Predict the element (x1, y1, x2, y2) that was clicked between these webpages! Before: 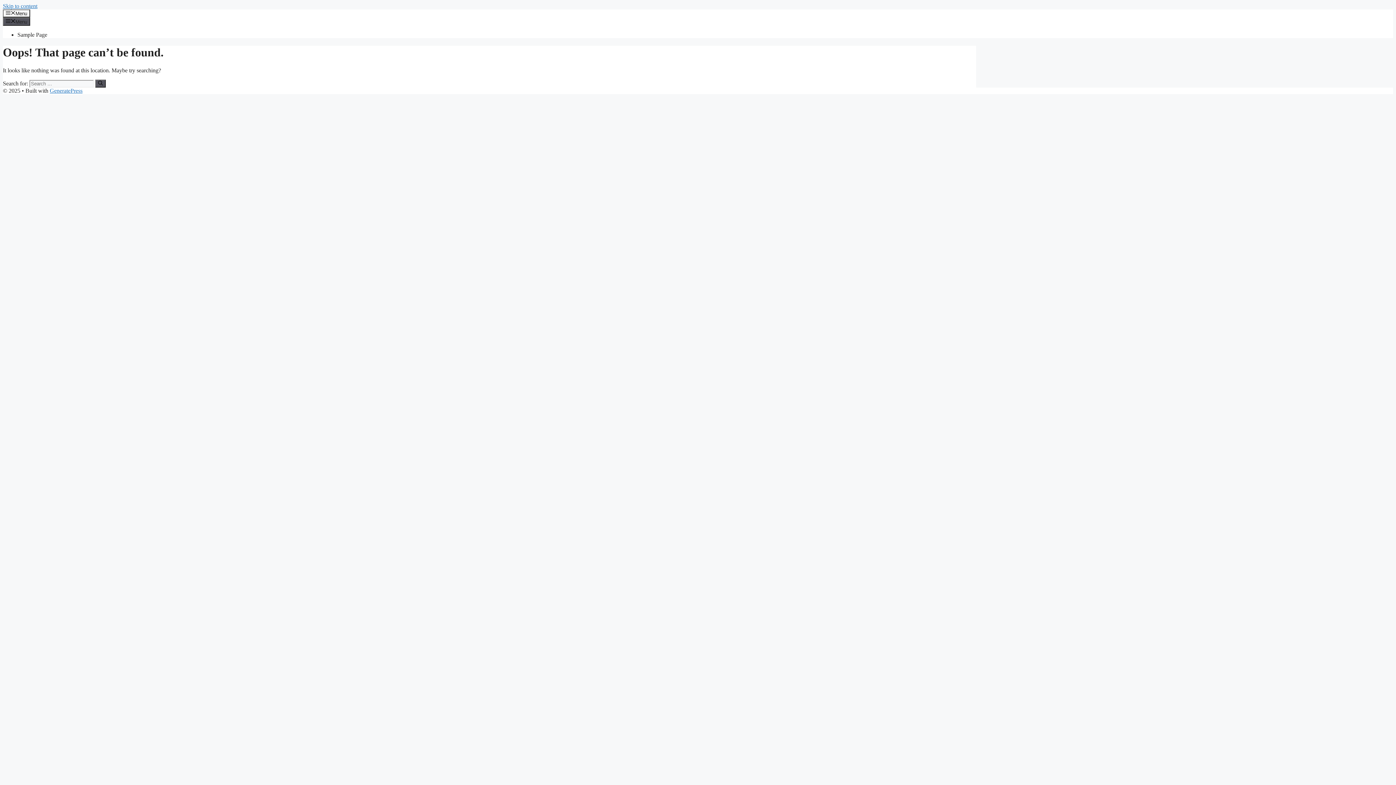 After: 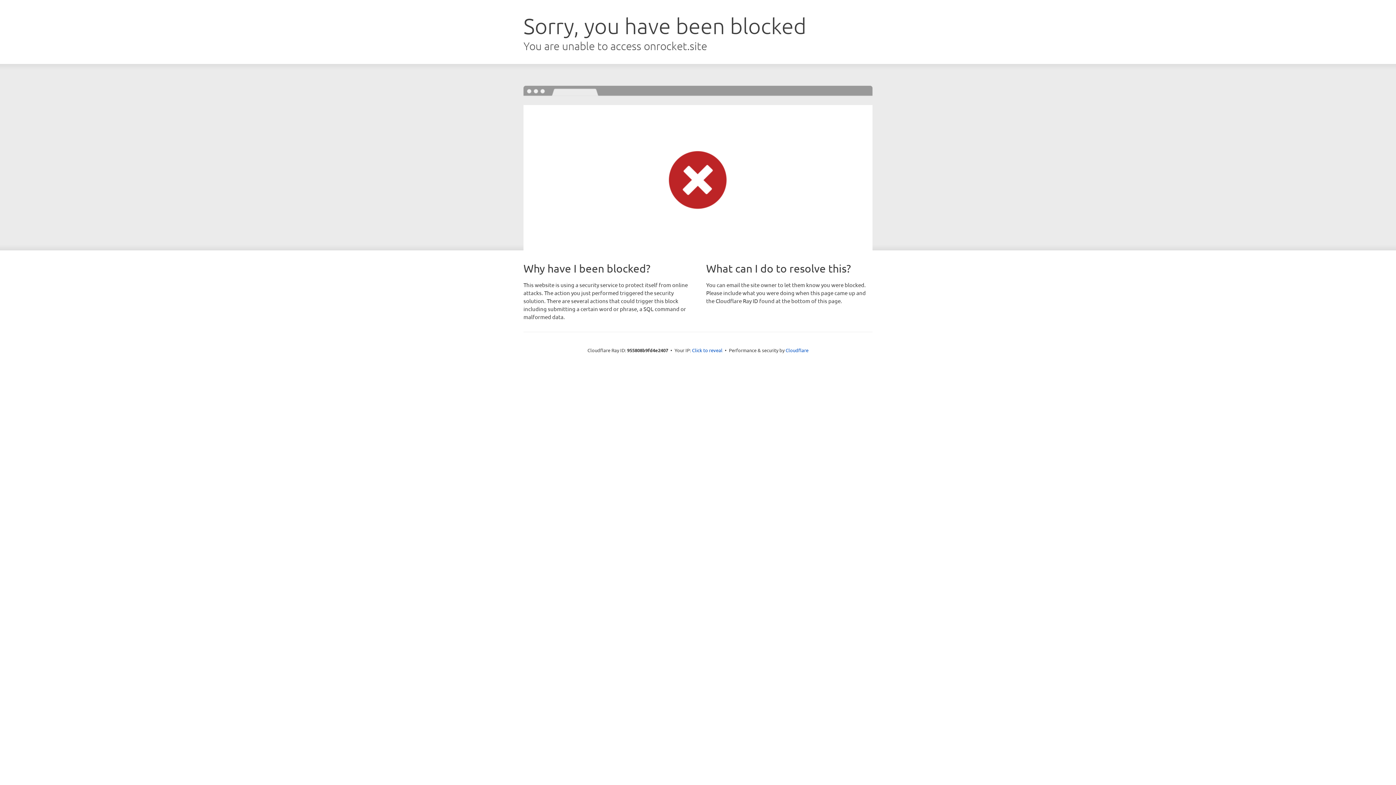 Action: bbox: (49, 87, 82, 93) label: GeneratePress